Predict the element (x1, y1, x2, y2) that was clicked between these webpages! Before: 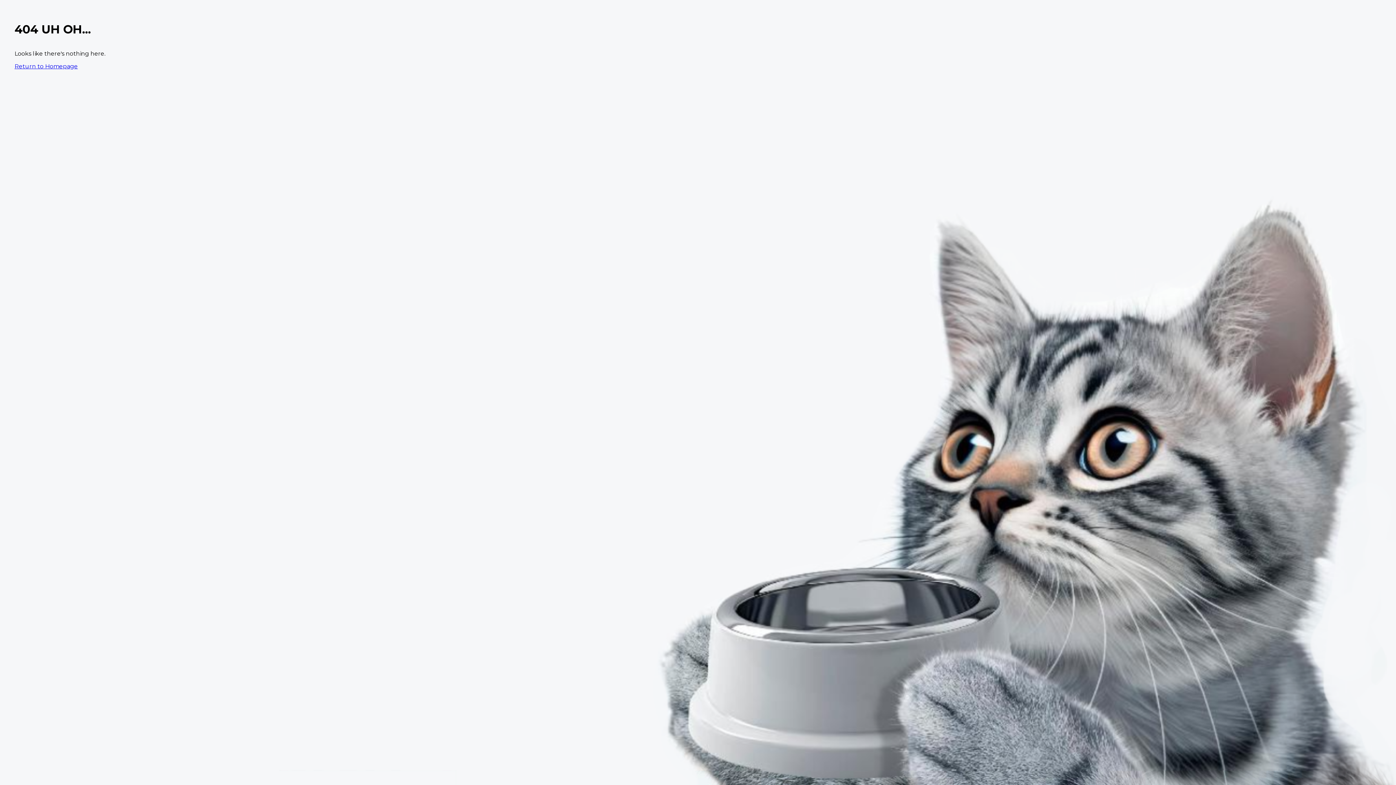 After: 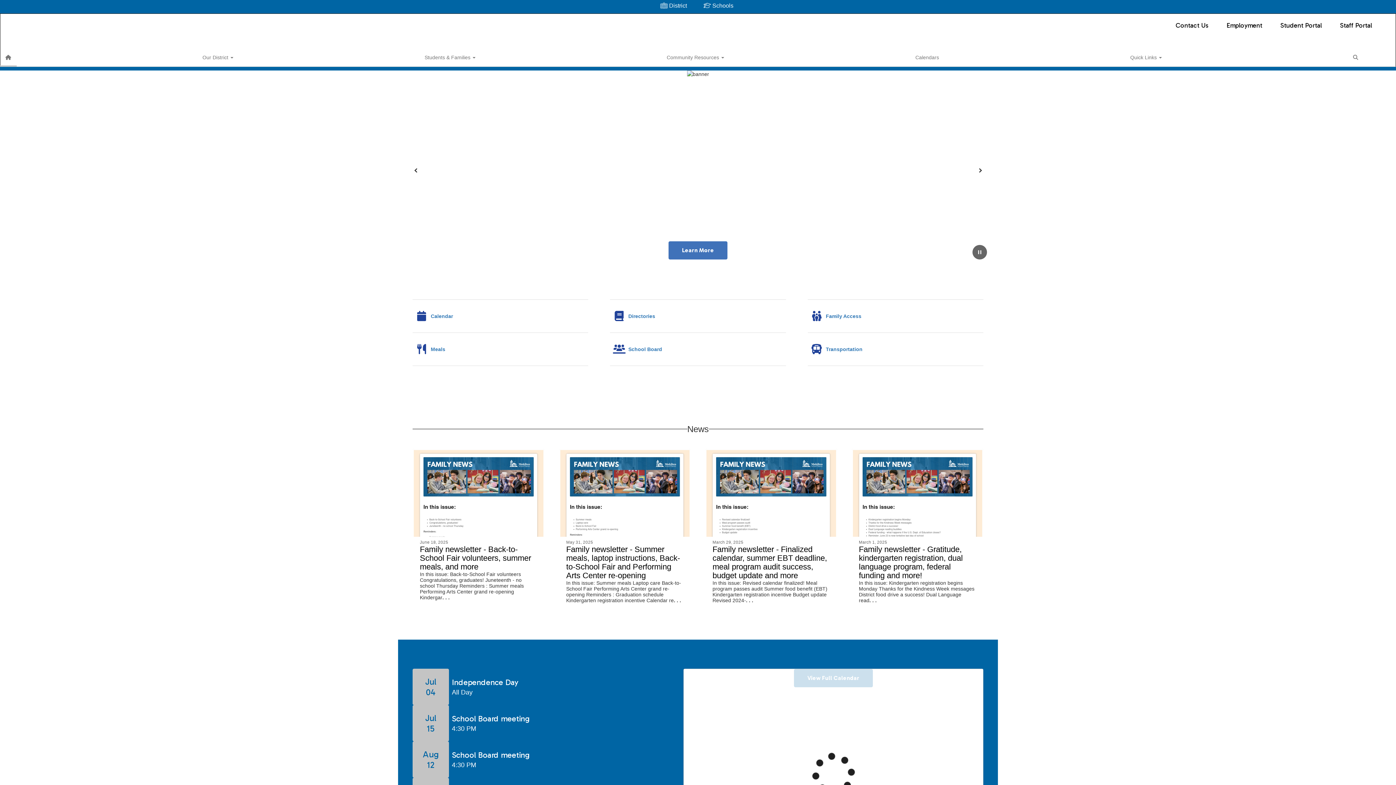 Action: label: Return to Homepage bbox: (14, 62, 77, 69)